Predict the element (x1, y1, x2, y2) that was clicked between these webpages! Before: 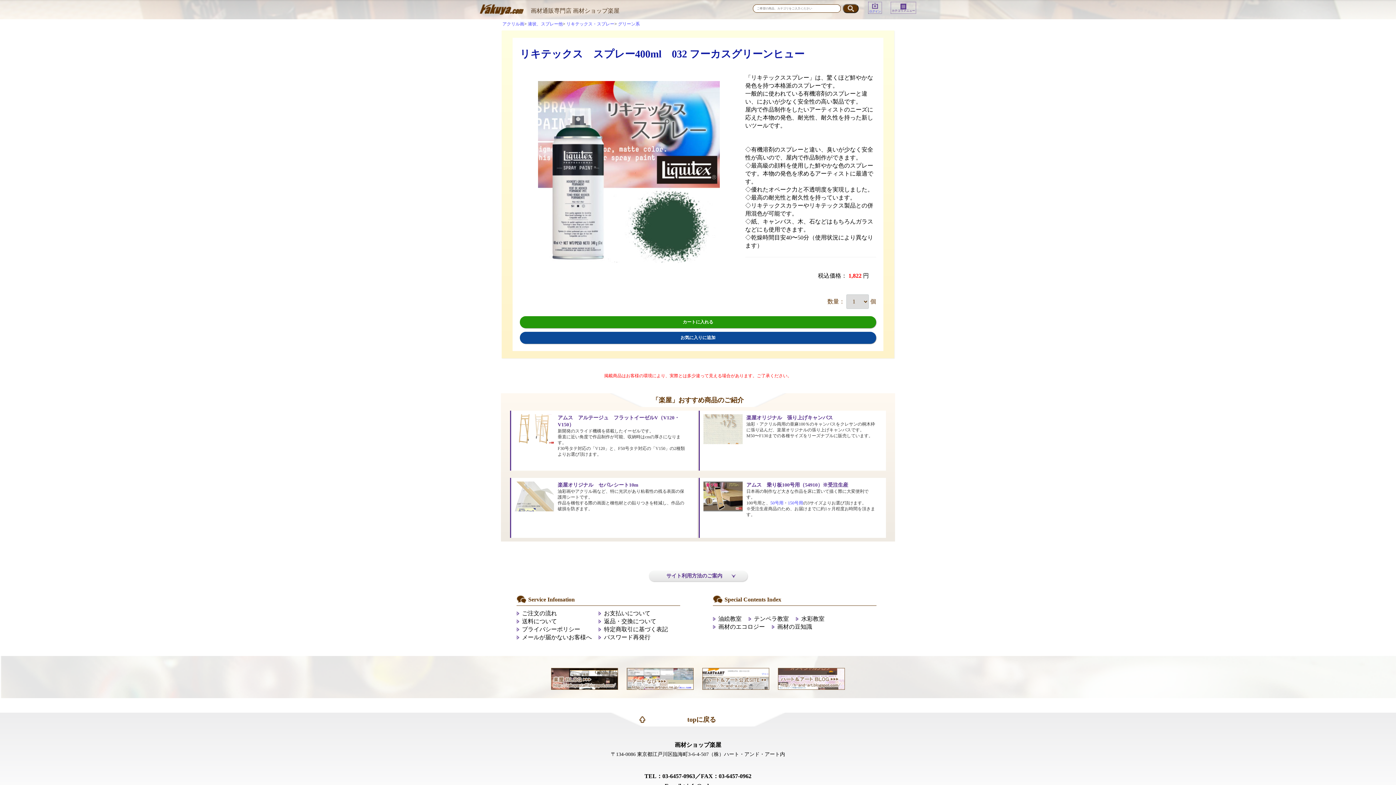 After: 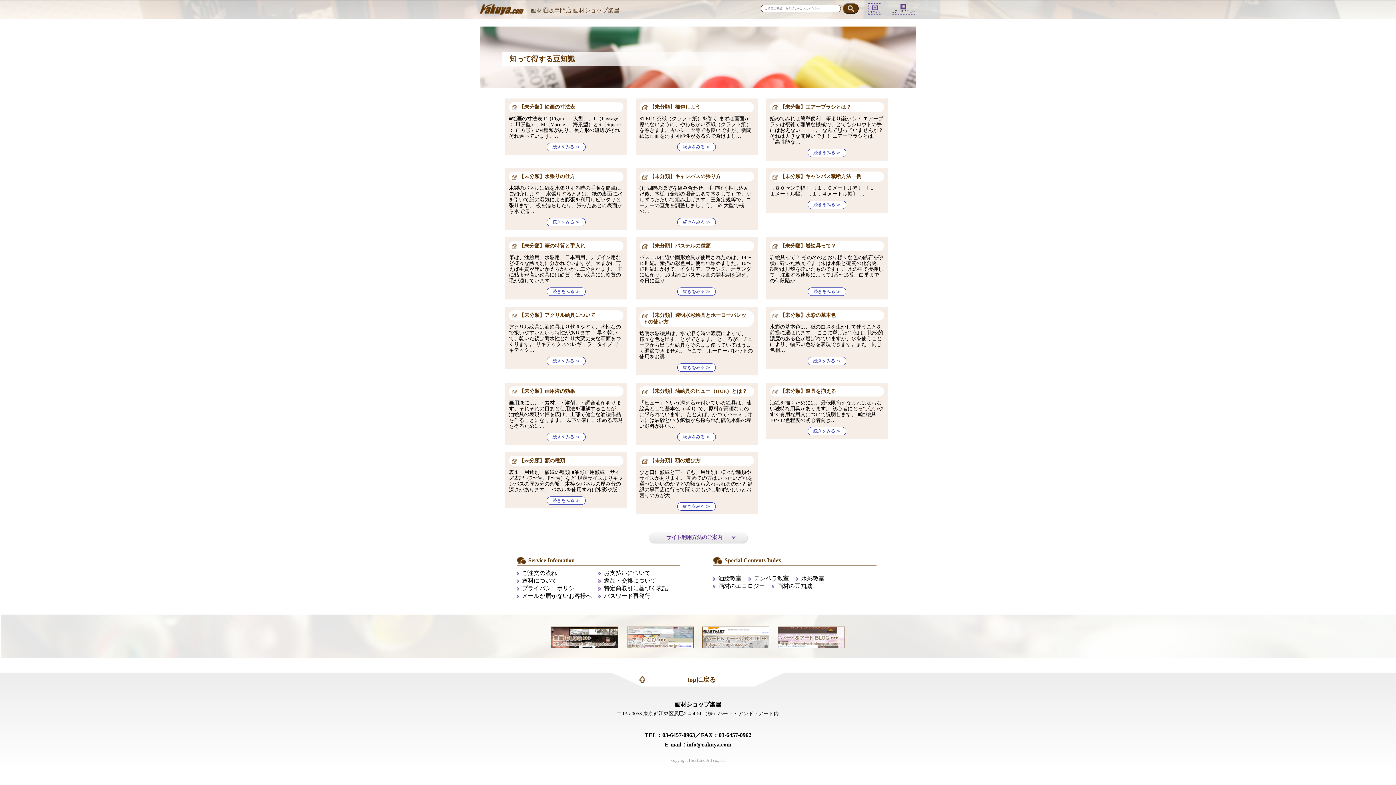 Action: bbox: (777, 624, 812, 630) label: 画材の豆知識